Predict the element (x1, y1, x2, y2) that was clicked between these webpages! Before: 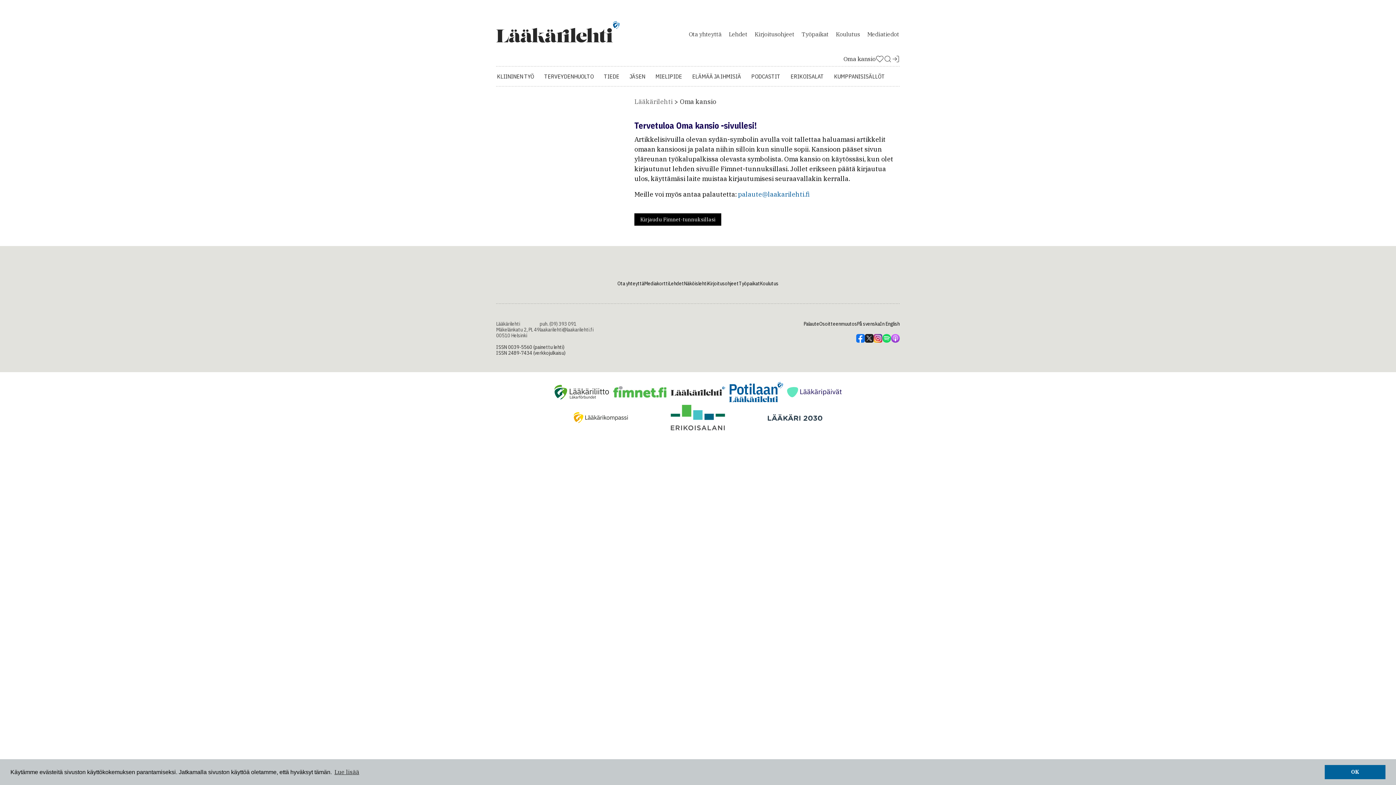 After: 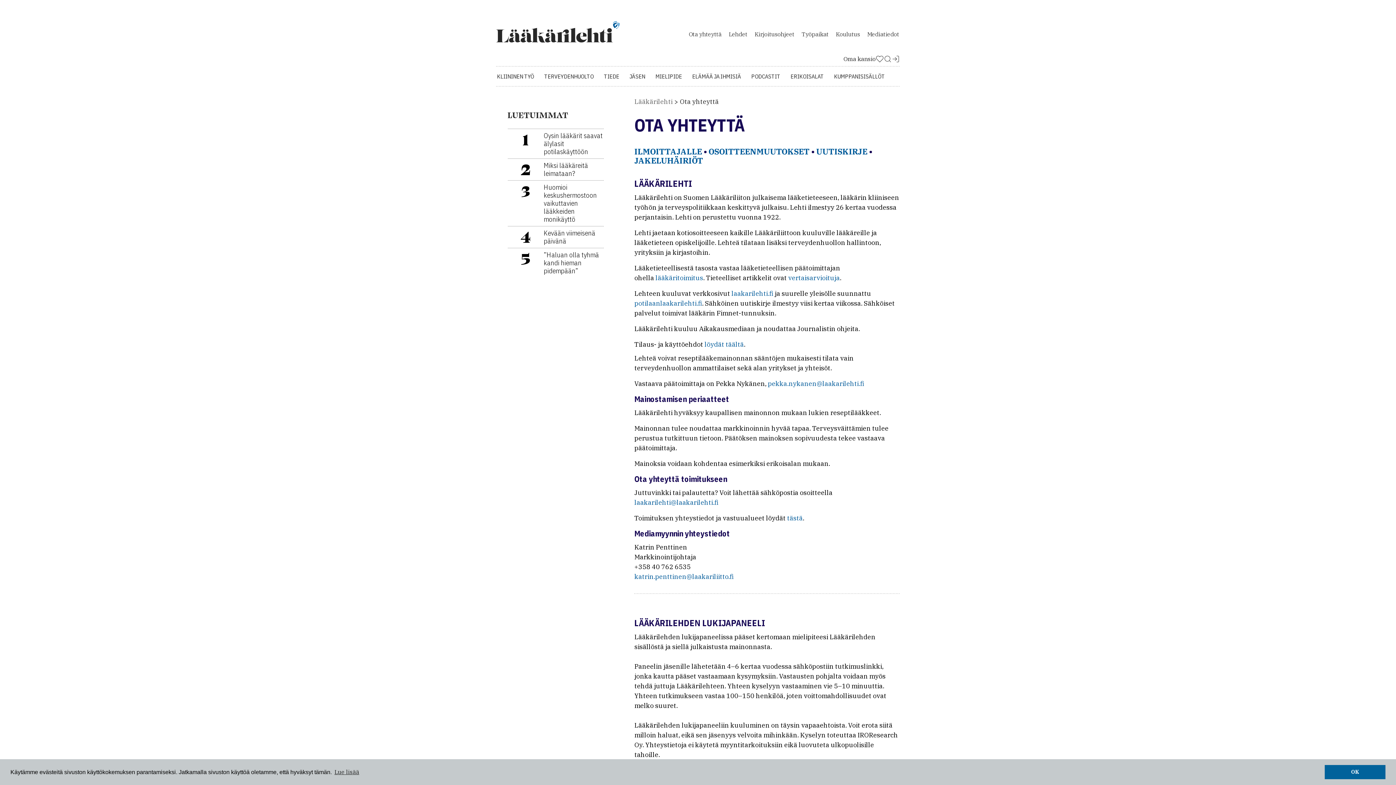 Action: bbox: (644, 280, 669, 286) label: Mediakortti